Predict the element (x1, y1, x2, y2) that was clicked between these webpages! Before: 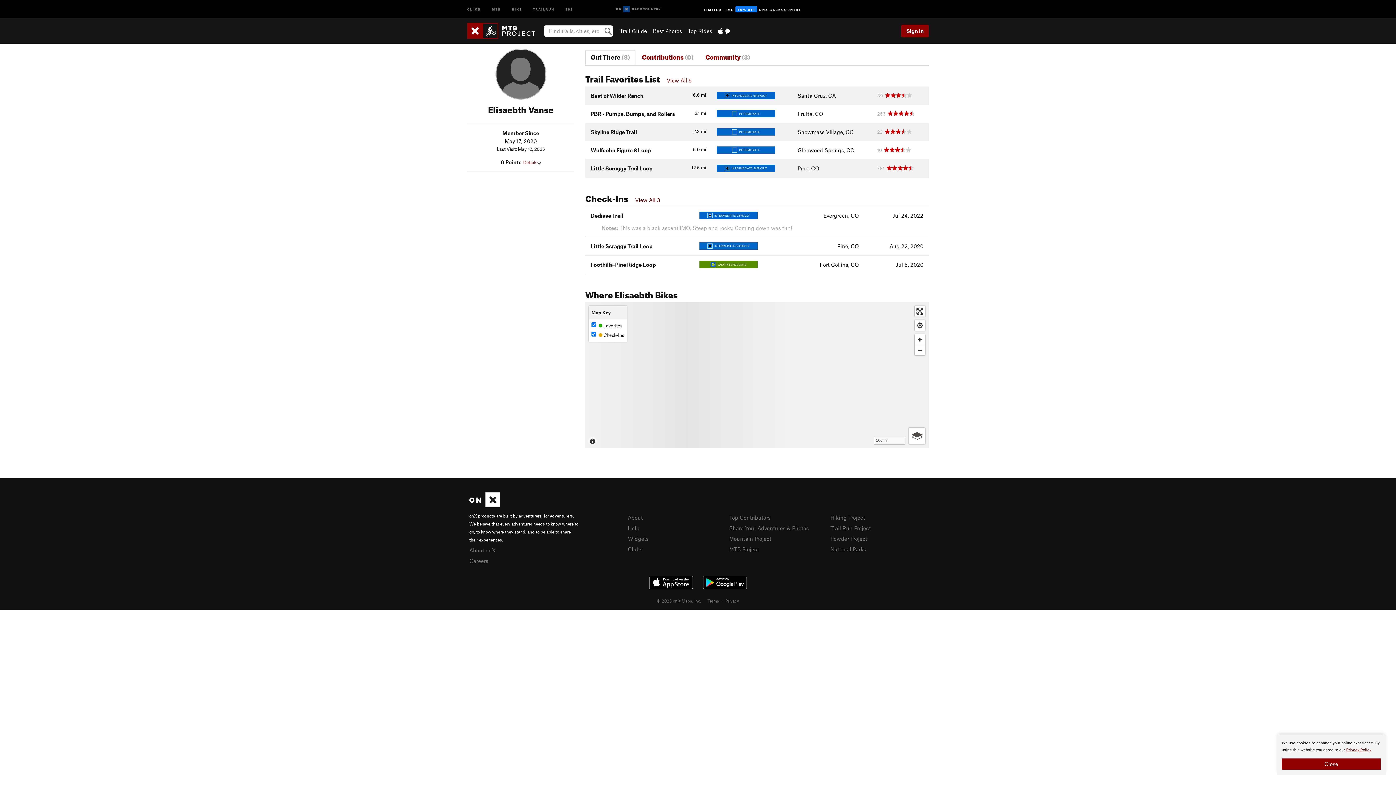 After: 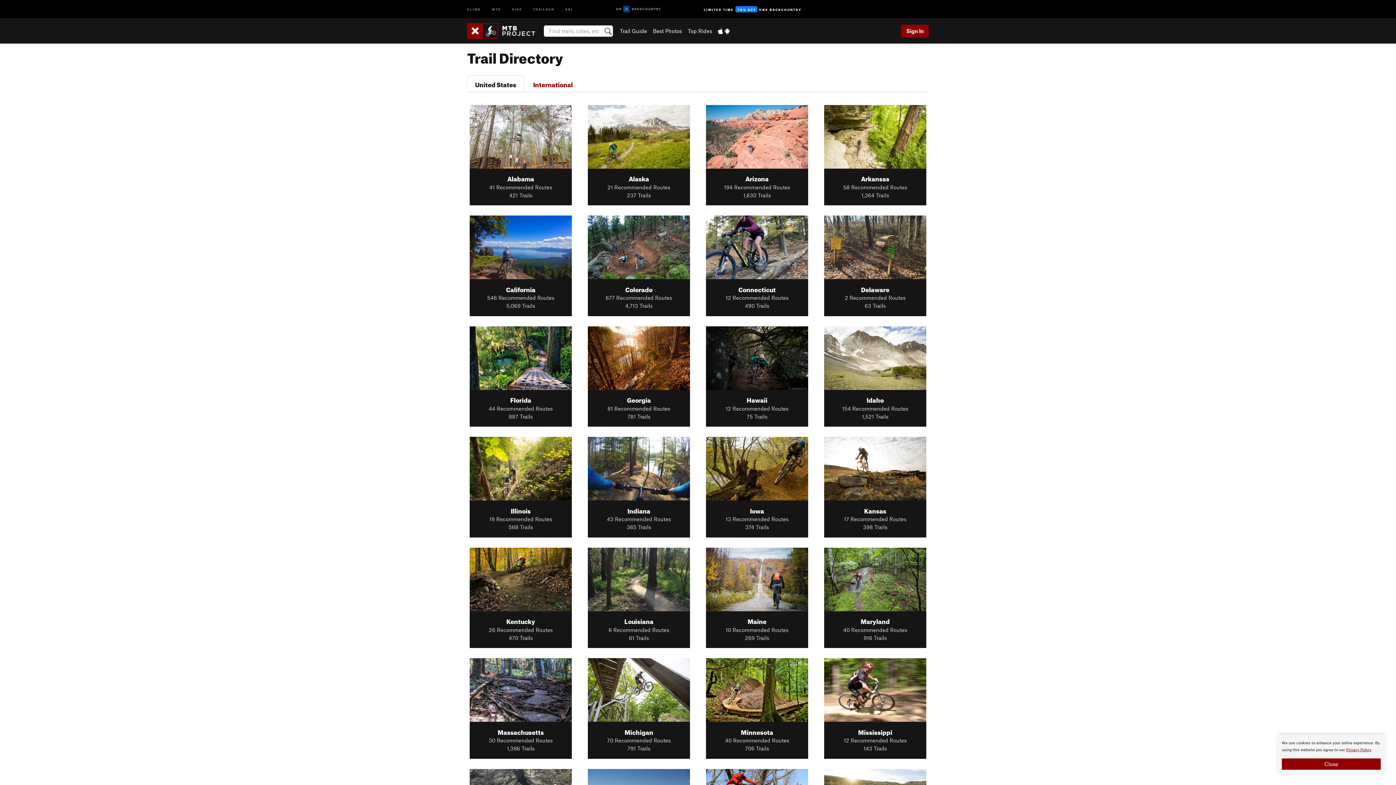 Action: bbox: (619, 27, 647, 34) label: Trail Guide